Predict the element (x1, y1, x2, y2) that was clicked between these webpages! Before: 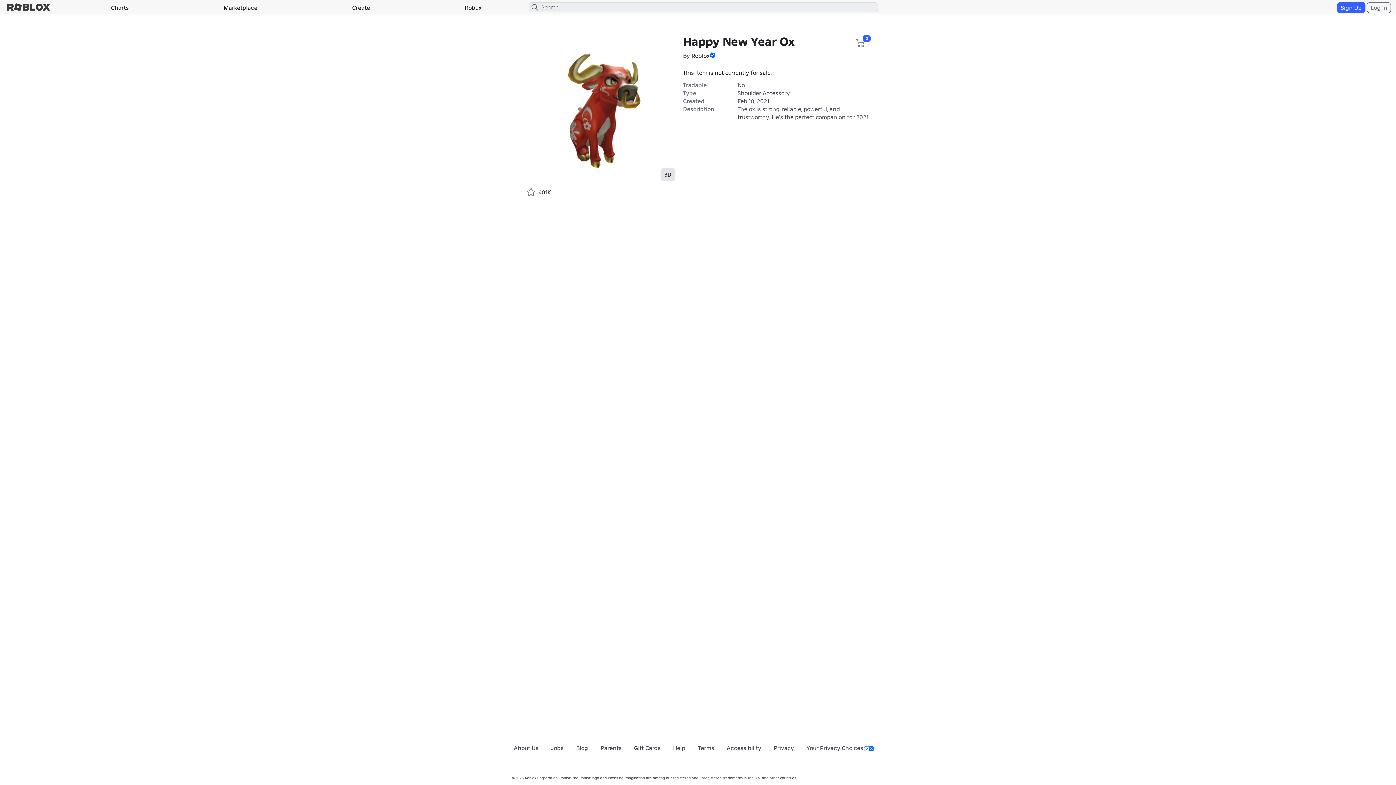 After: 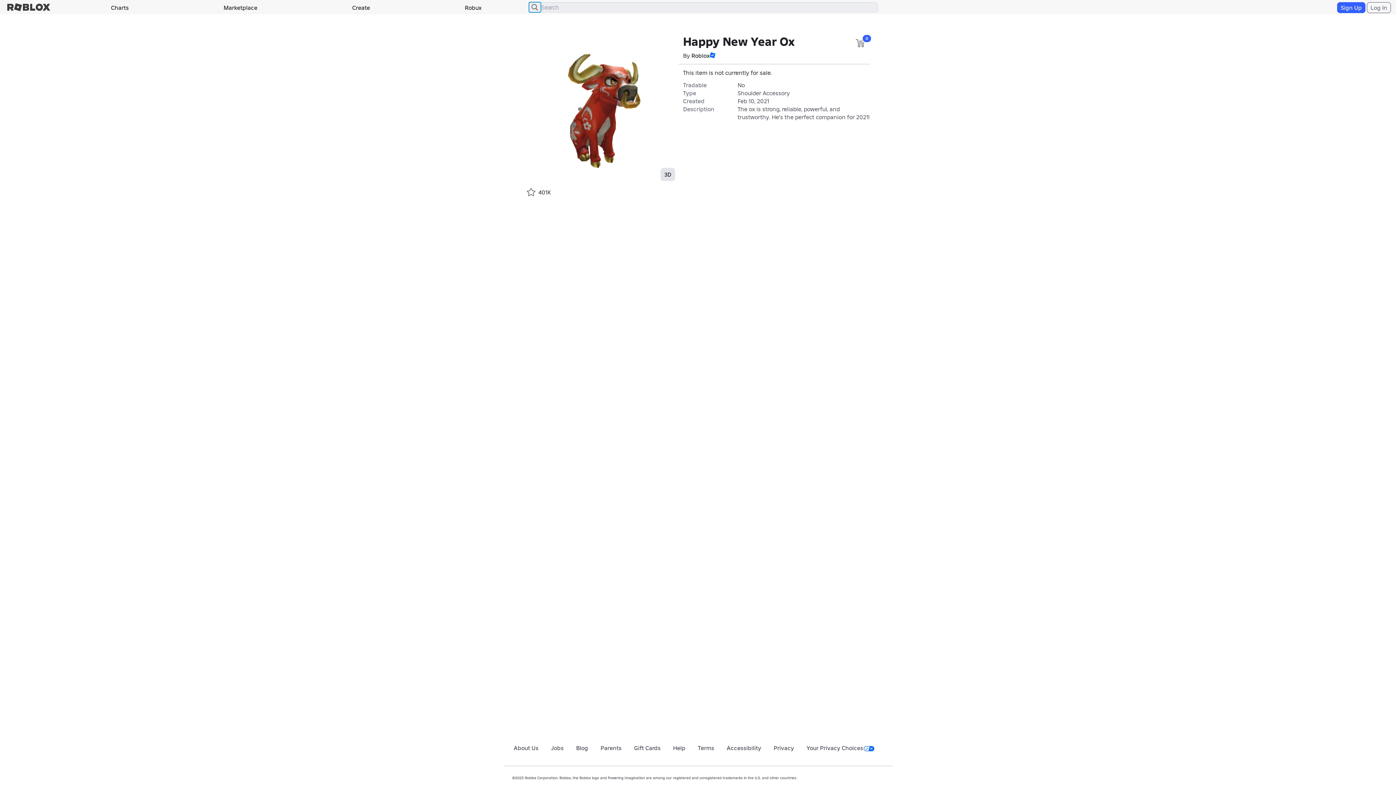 Action: bbox: (529, 2, 541, 12)